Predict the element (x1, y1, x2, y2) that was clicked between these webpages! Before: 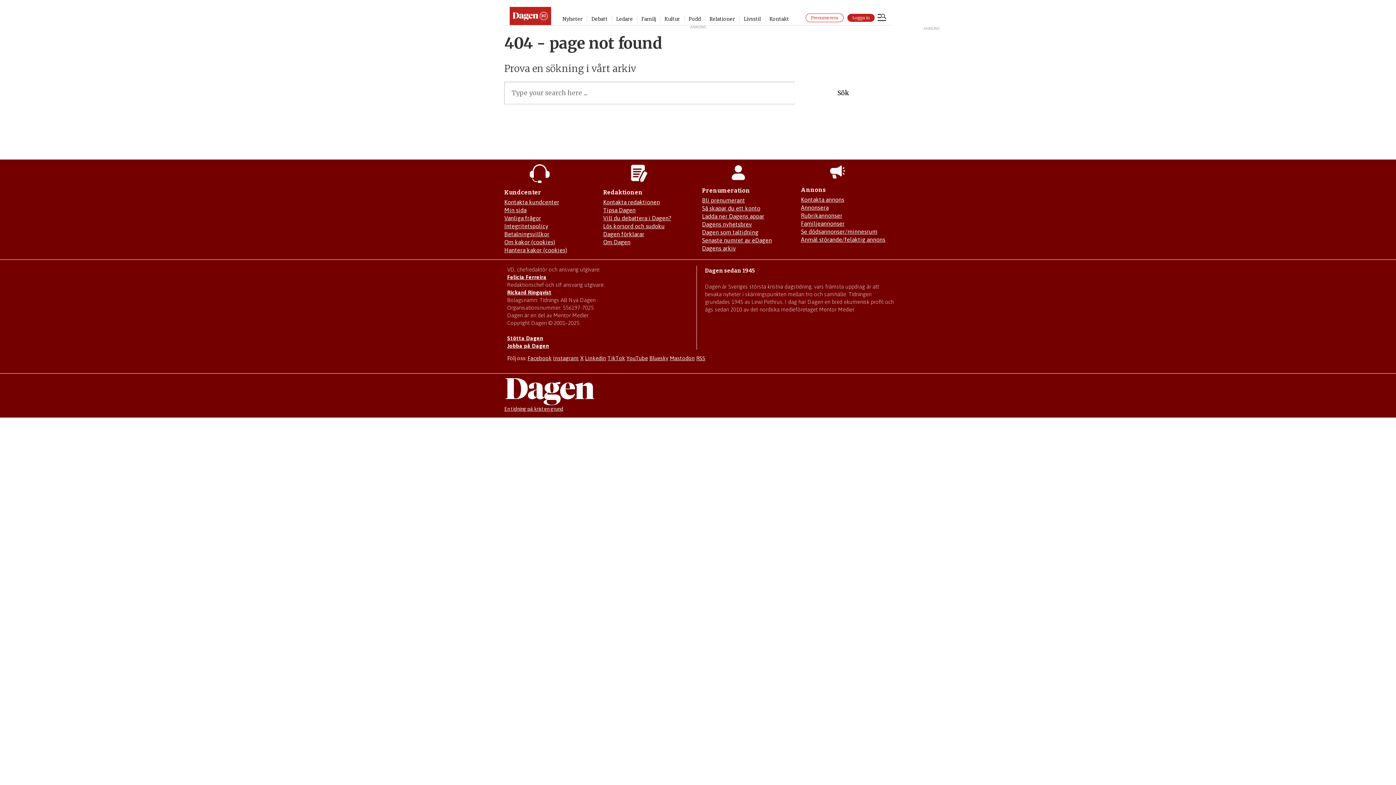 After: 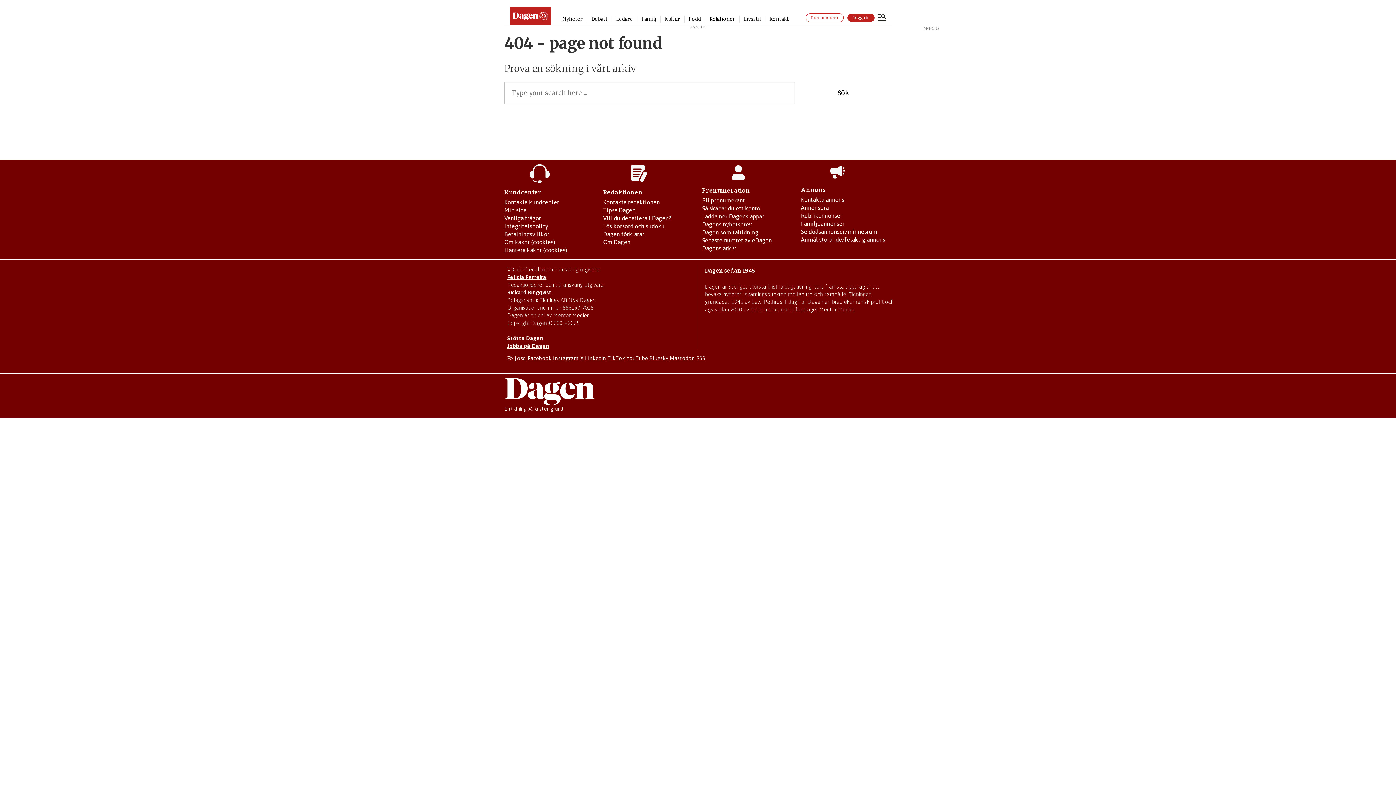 Action: label: Skicka e-post till Rickard Ringqvist bbox: (507, 289, 551, 295)